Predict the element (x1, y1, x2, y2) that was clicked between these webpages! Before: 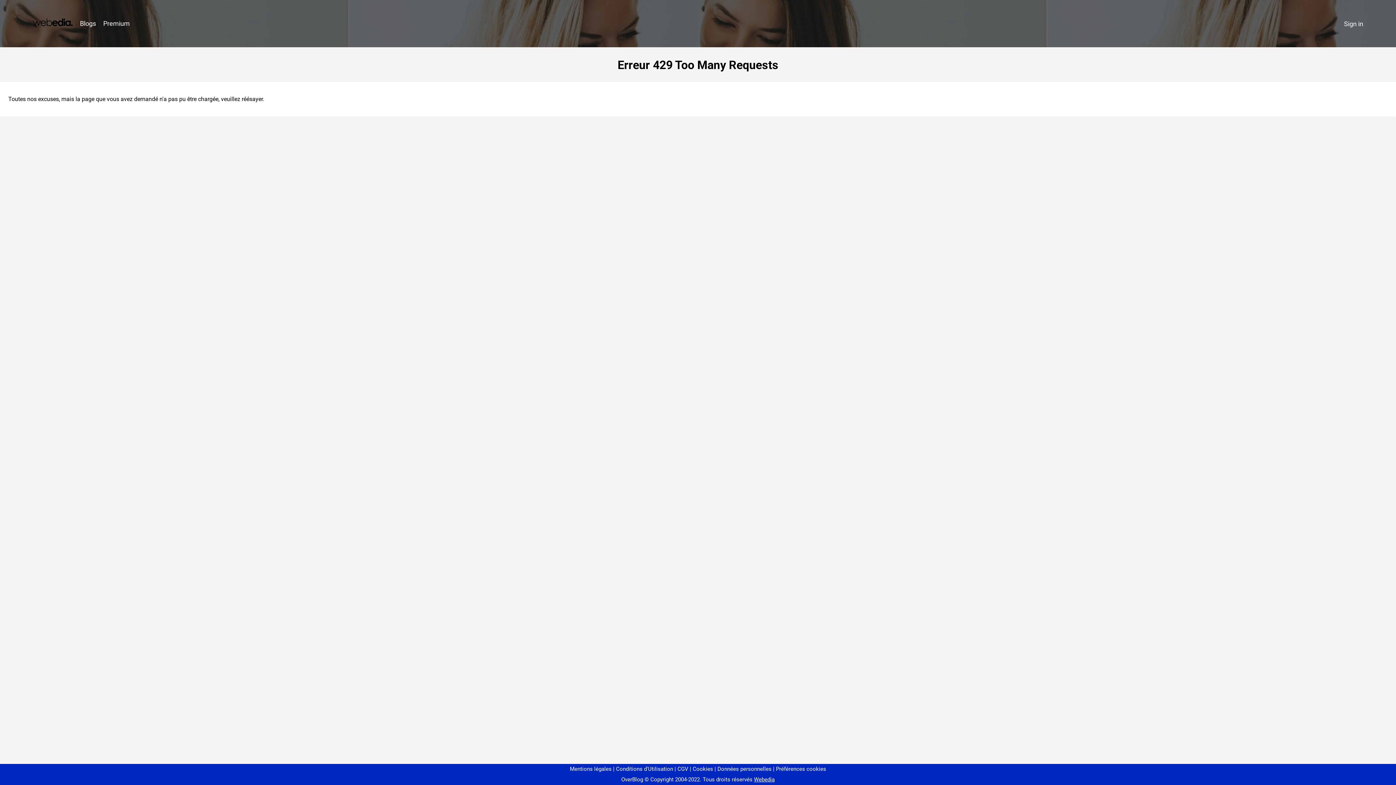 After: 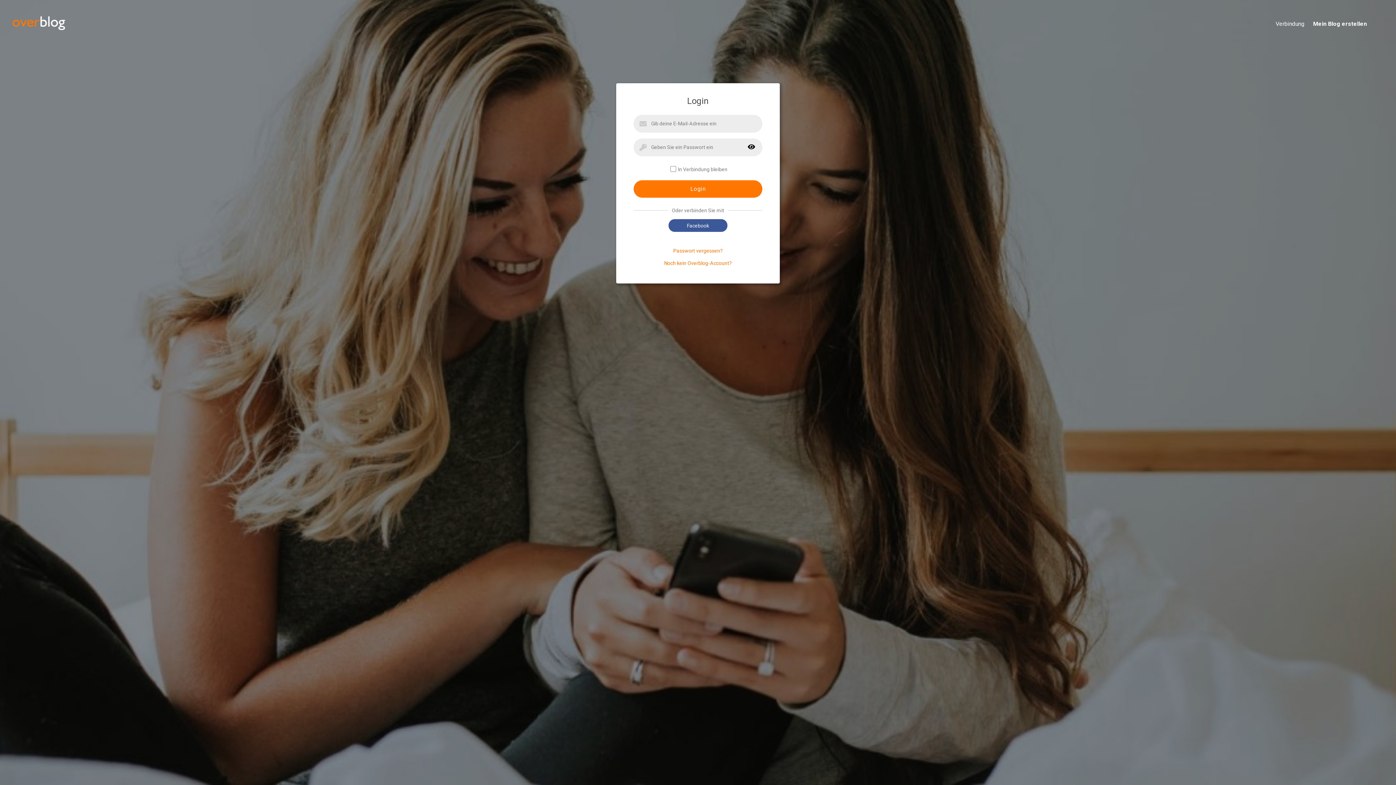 Action: bbox: (1340, 16, 1367, 31) label: Sign in